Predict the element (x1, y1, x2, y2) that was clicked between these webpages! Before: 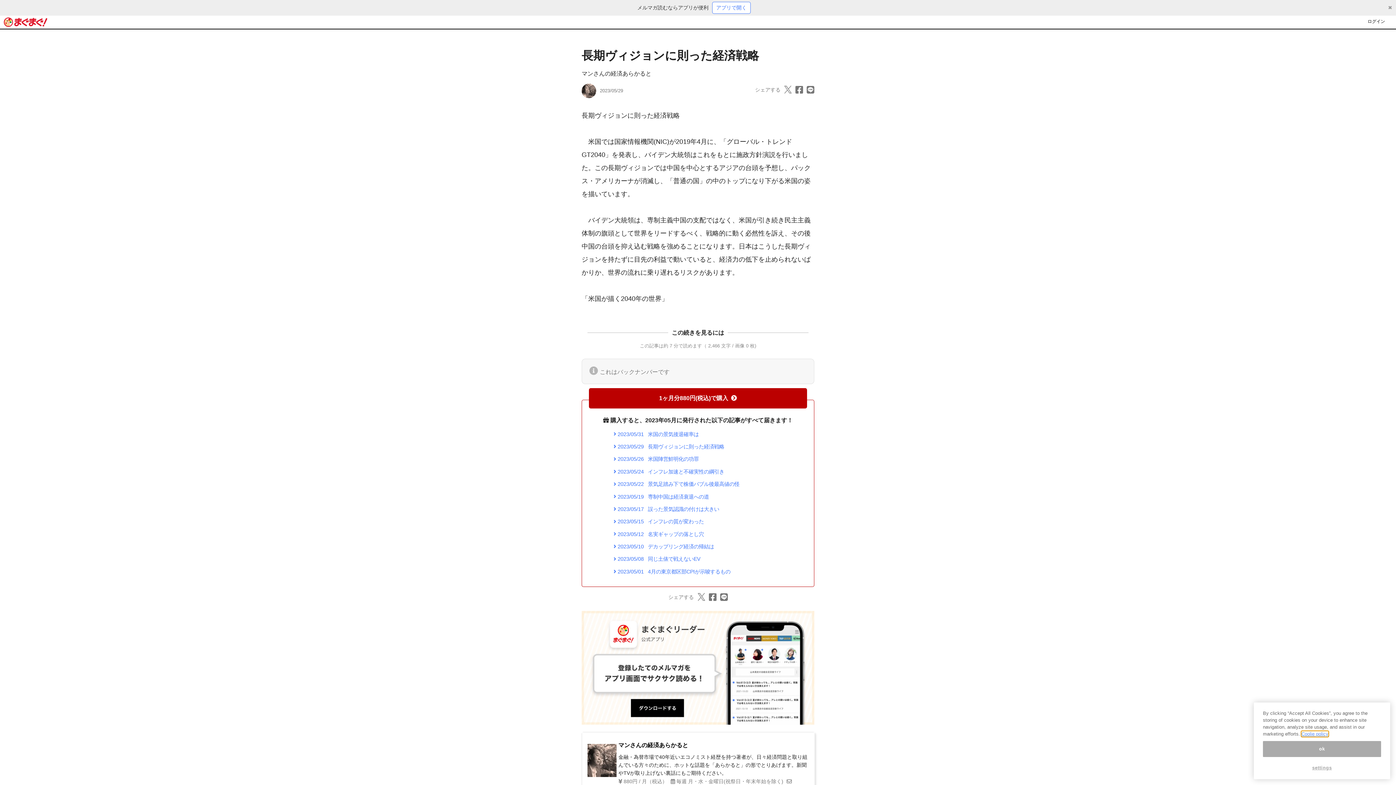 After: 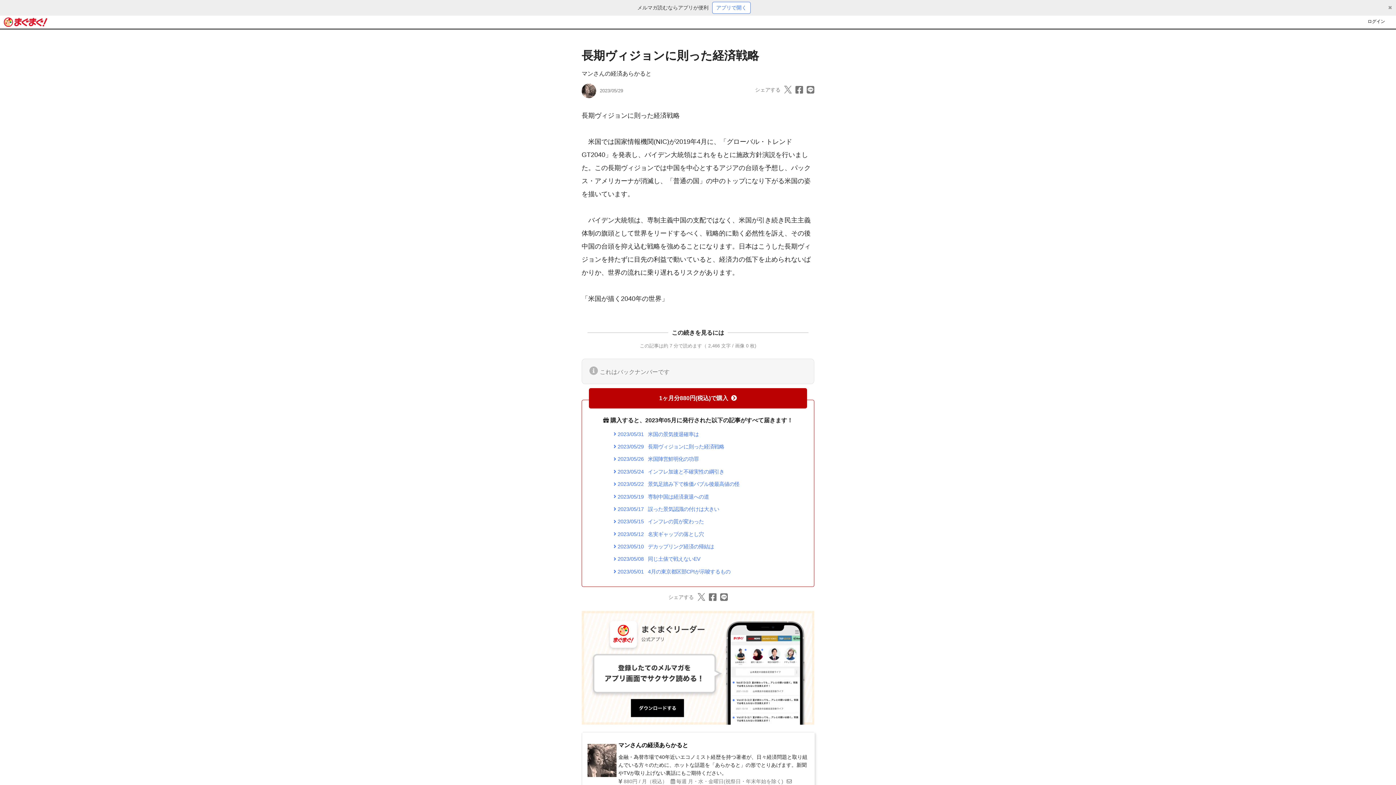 Action: bbox: (1263, 741, 1381, 757) label: ok